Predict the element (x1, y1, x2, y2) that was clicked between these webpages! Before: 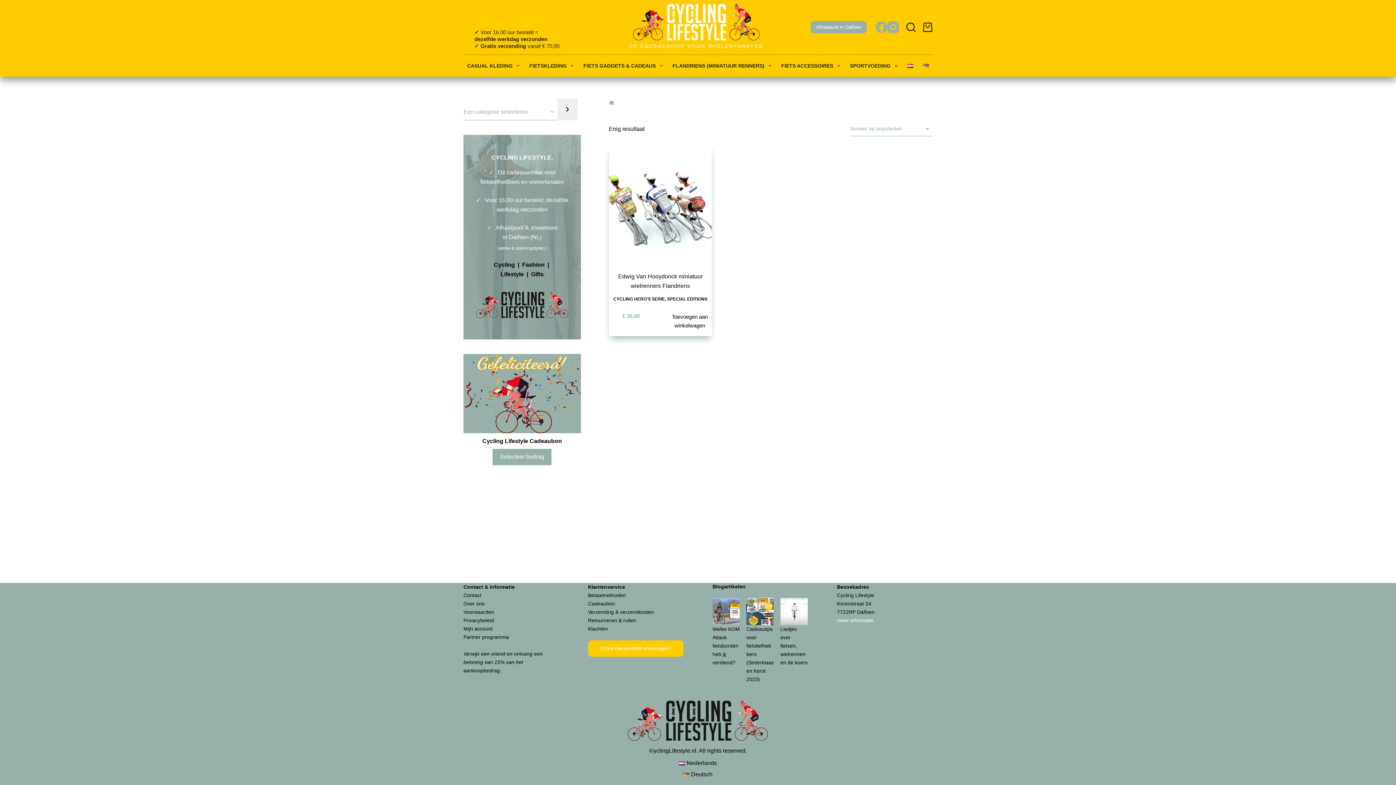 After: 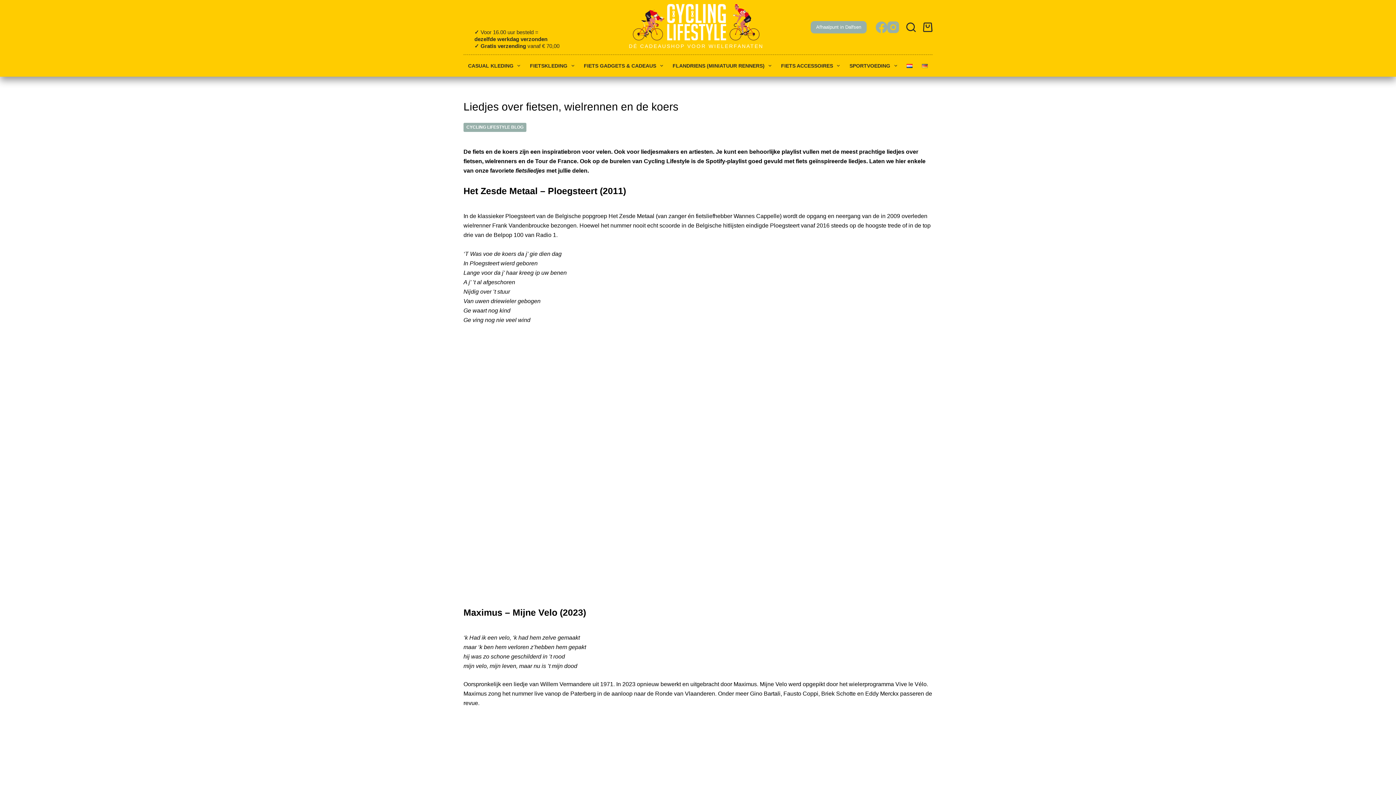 Action: label: Liedjes over fietsen, wielrennen en de koers bbox: (780, 598, 807, 625)